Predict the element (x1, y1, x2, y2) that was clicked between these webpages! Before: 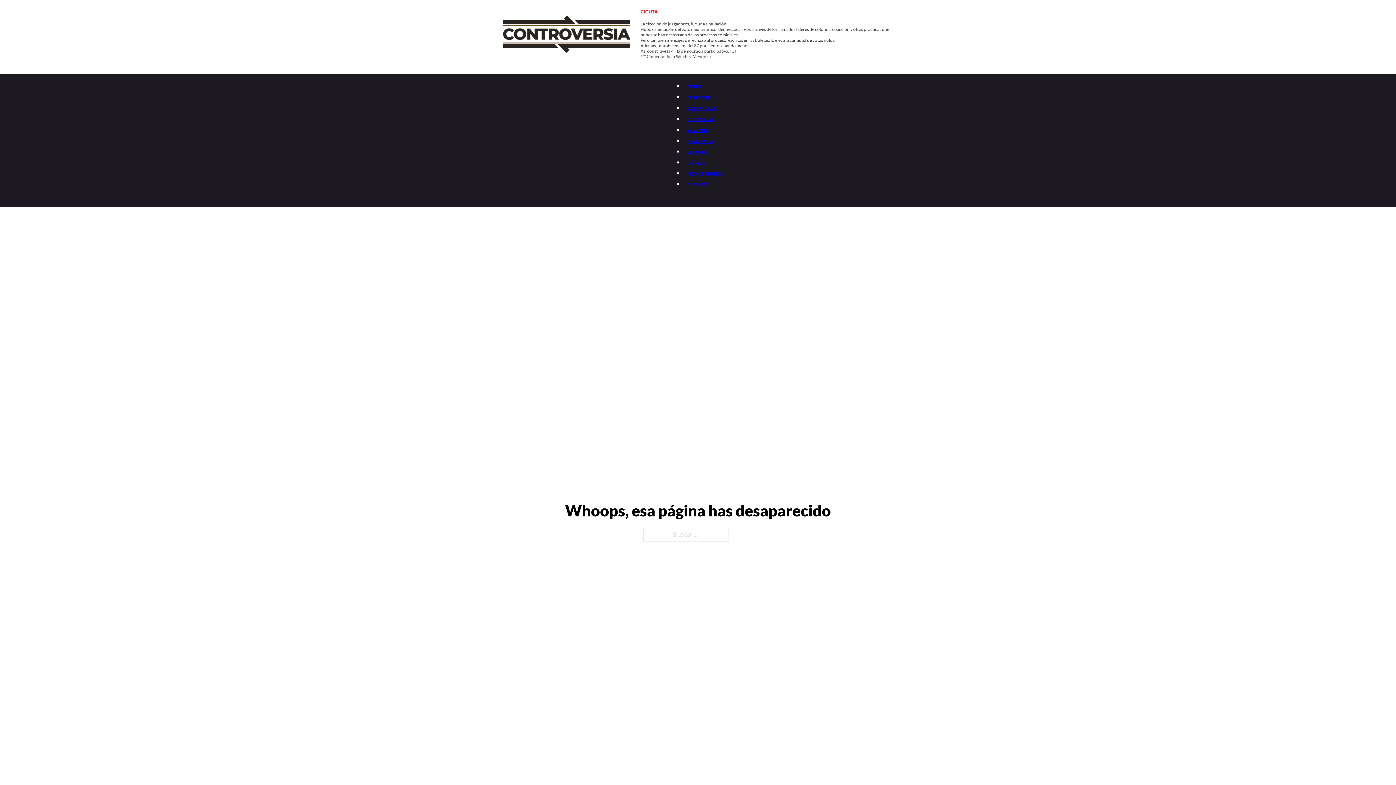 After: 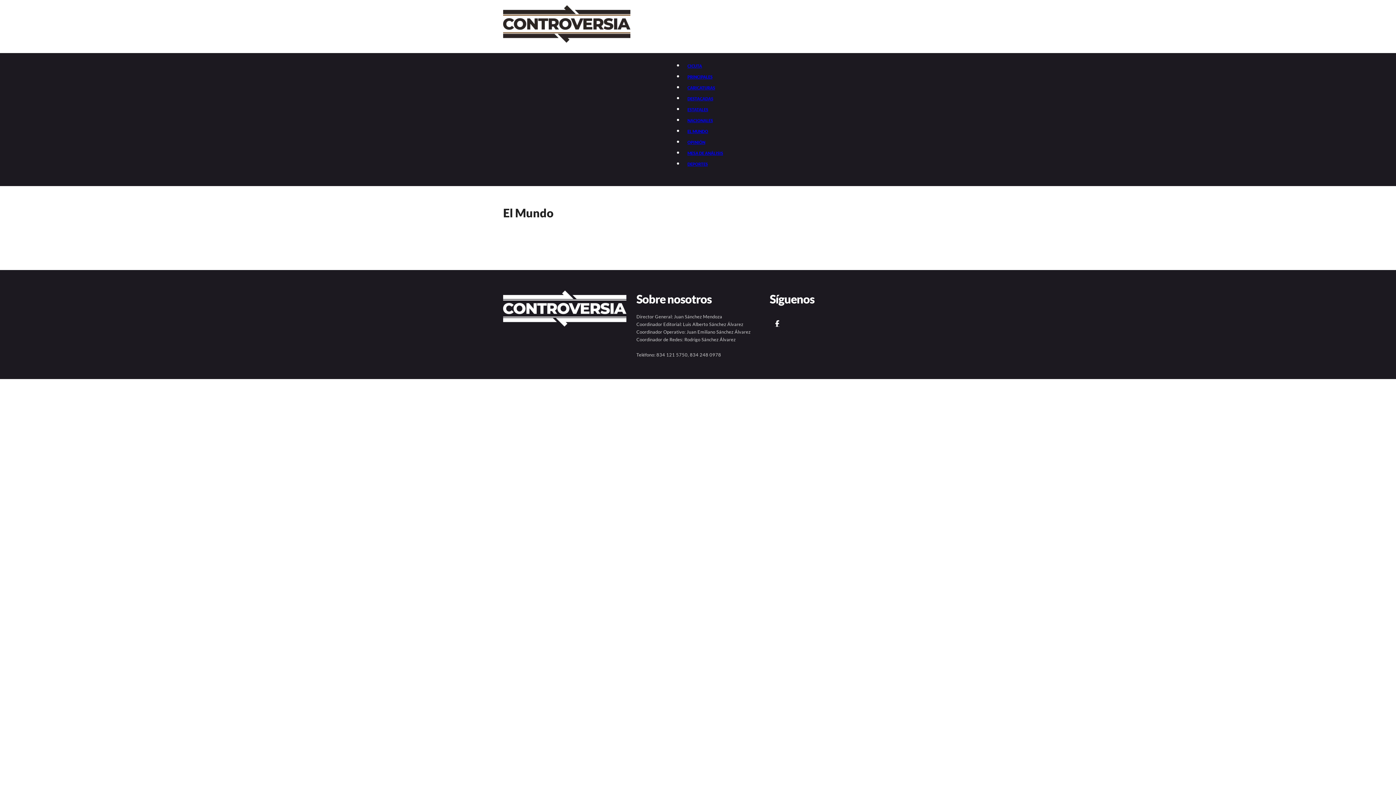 Action: label: EL MUNDO bbox: (684, 146, 711, 157)